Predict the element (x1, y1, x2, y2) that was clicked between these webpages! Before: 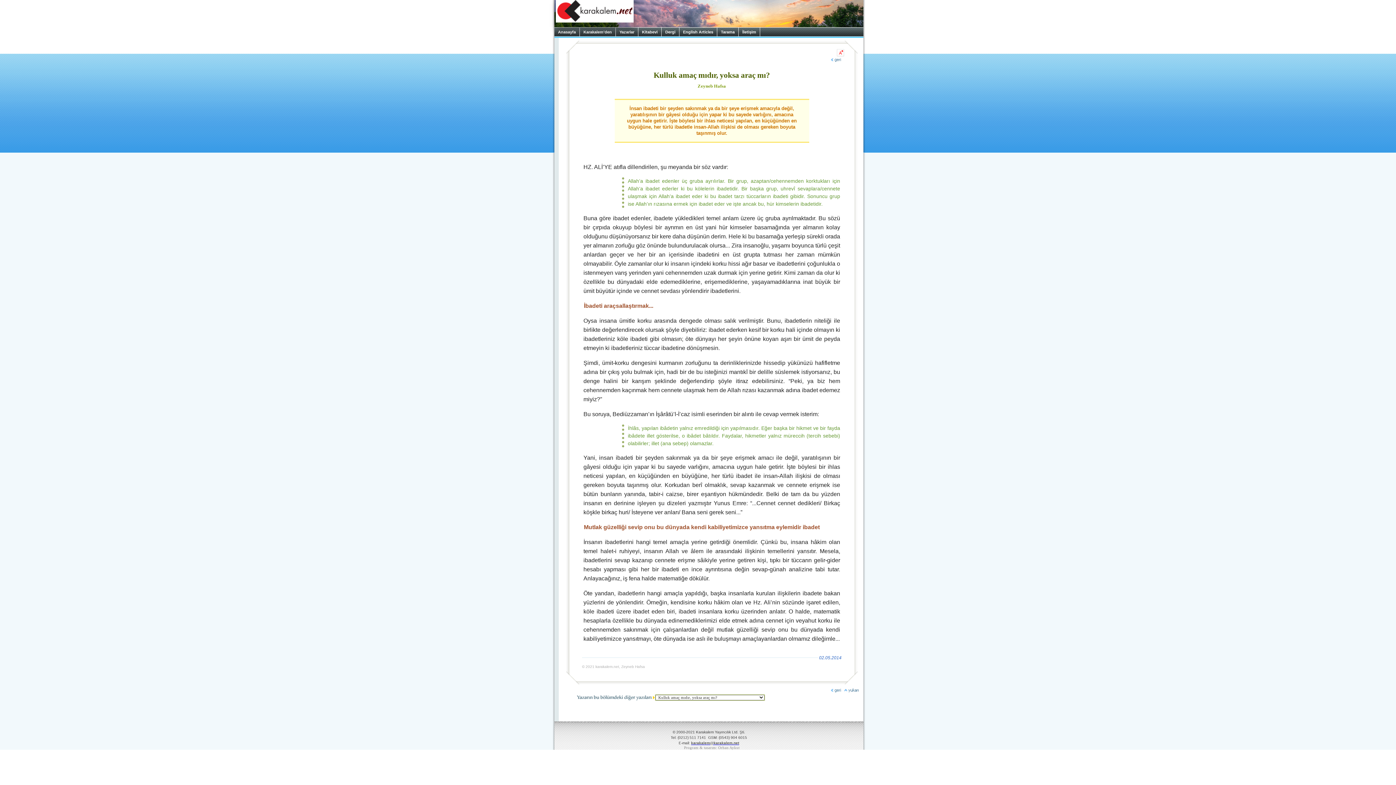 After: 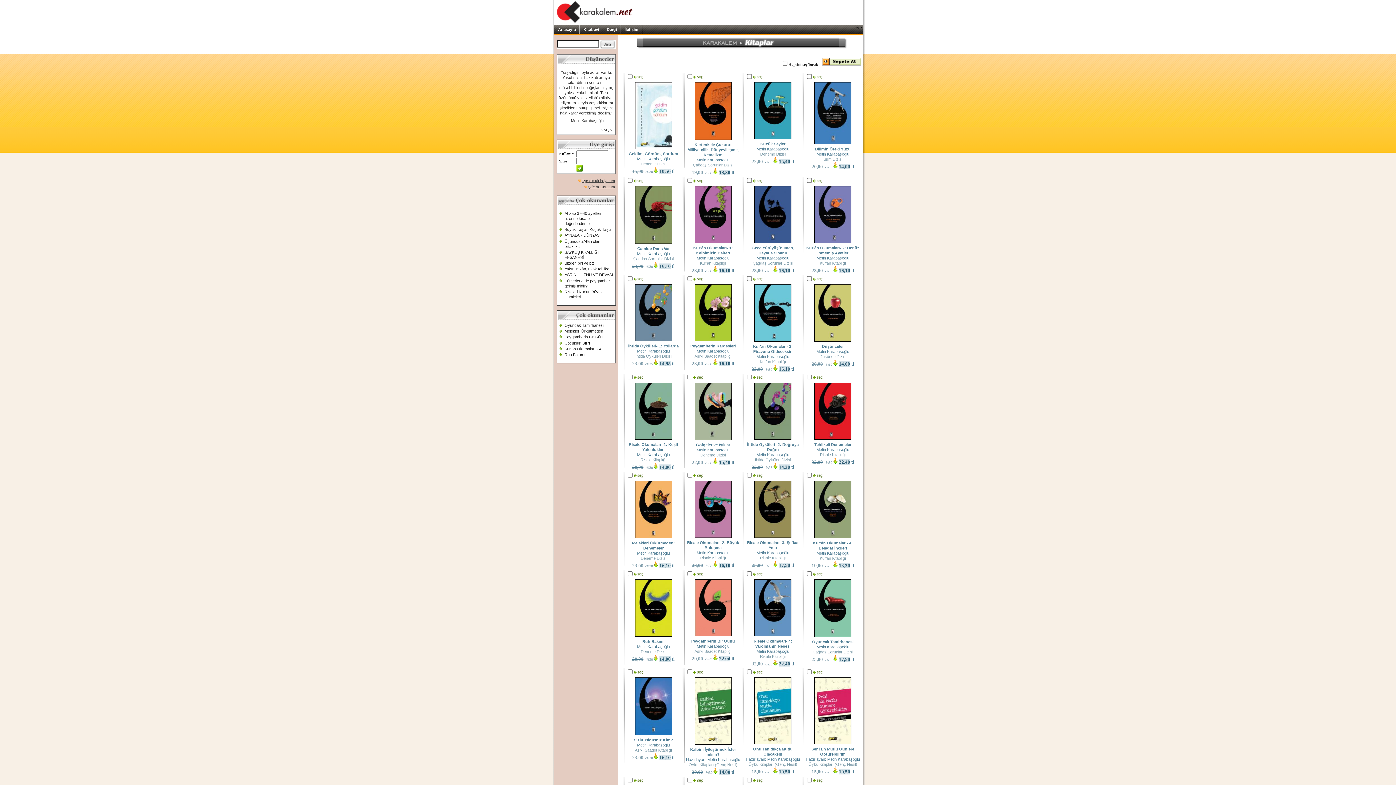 Action: bbox: (638, 27, 661, 36) label: Kitabevi